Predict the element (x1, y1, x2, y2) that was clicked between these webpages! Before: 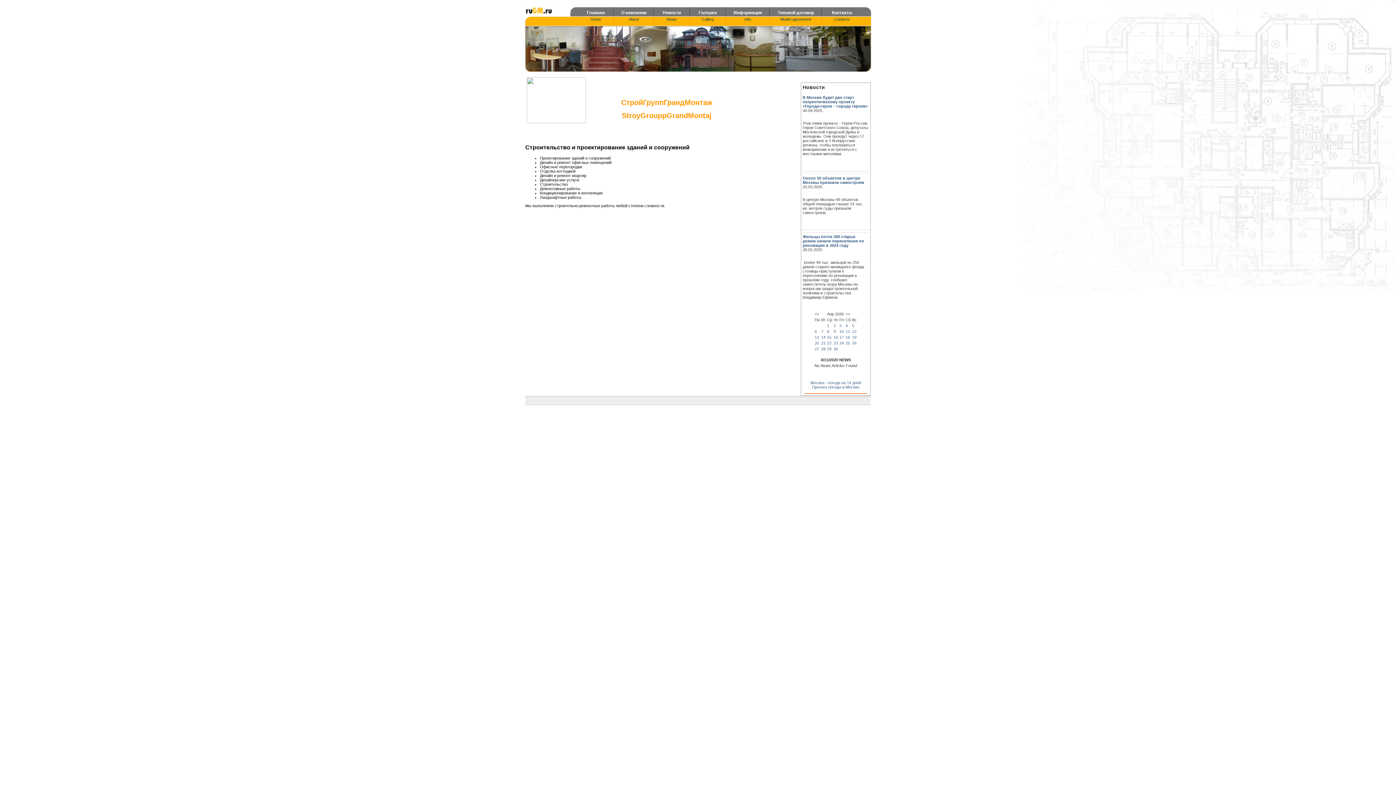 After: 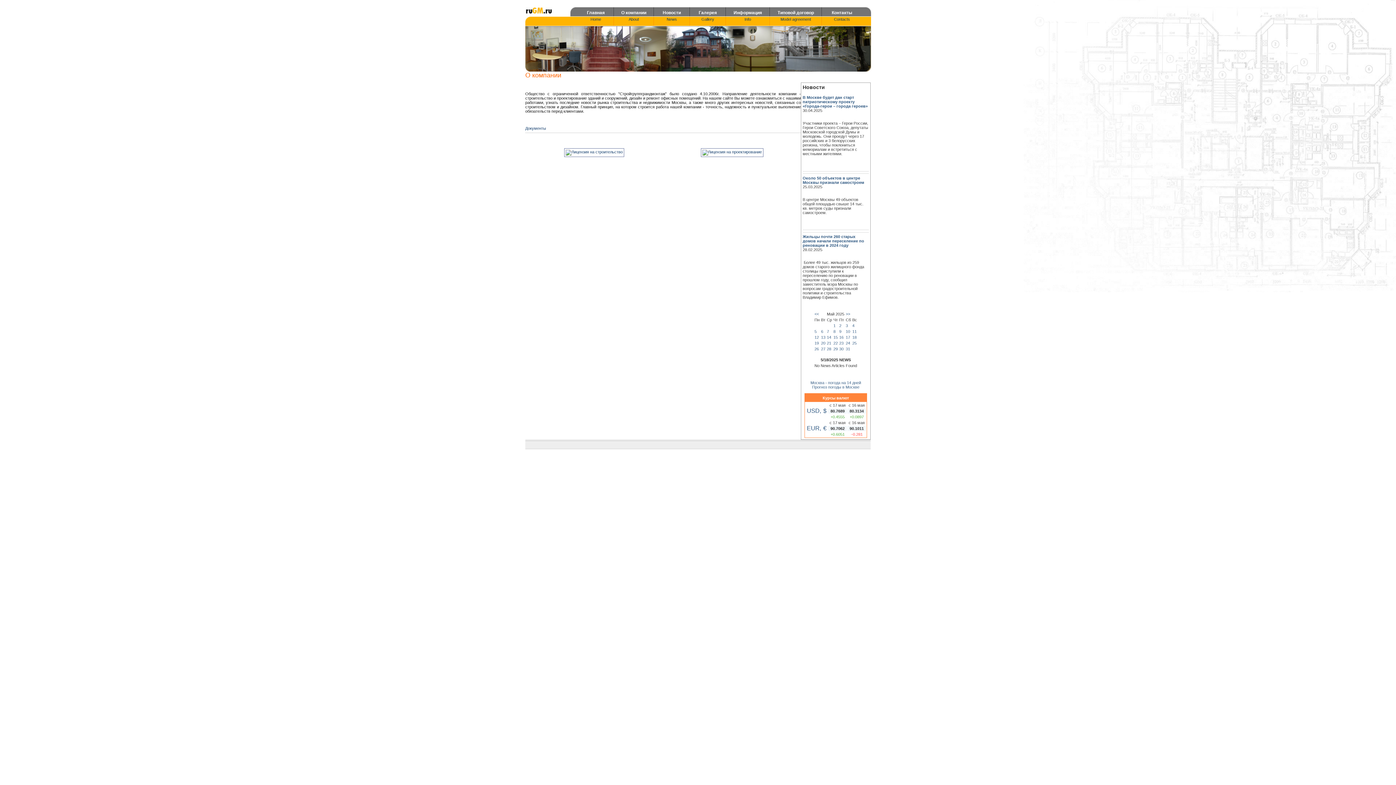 Action: bbox: (628, 17, 639, 21) label: About